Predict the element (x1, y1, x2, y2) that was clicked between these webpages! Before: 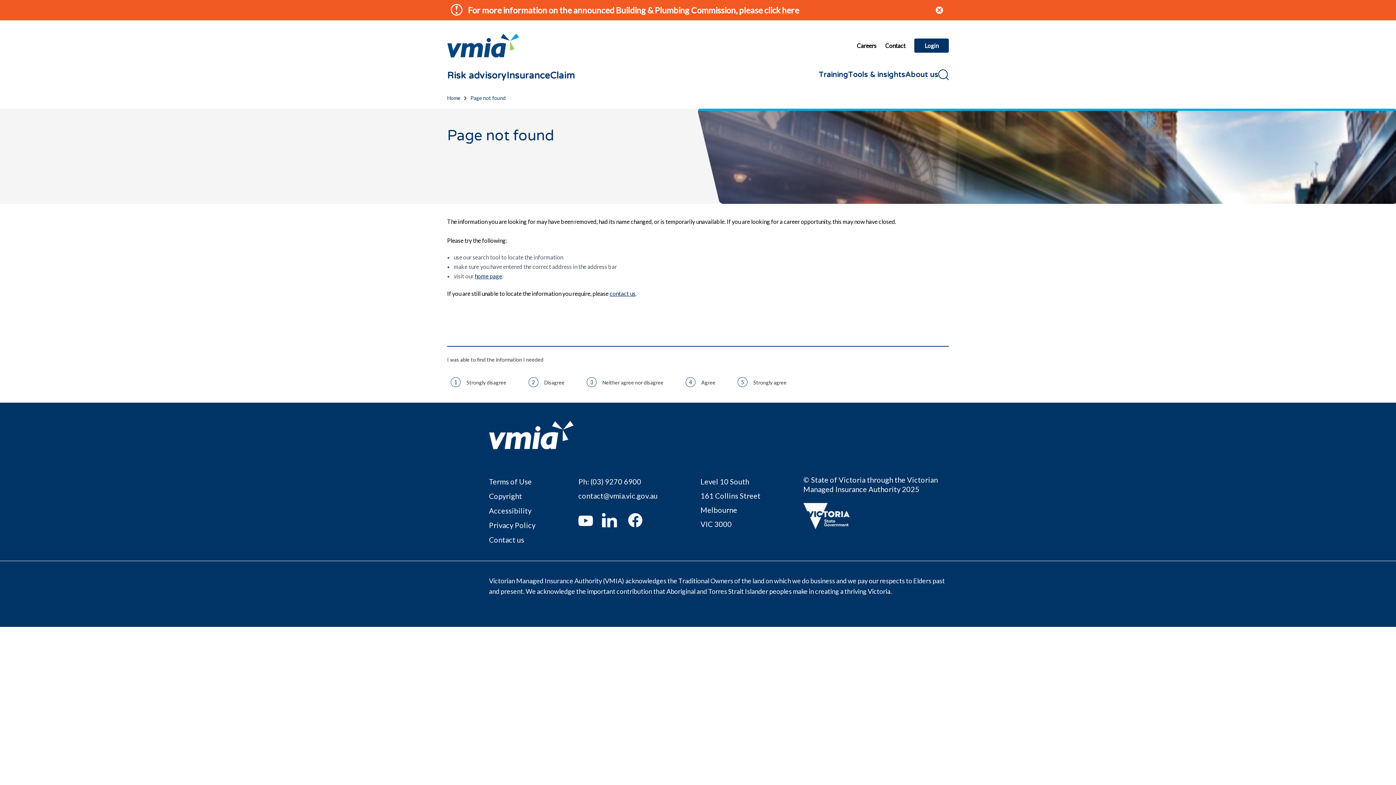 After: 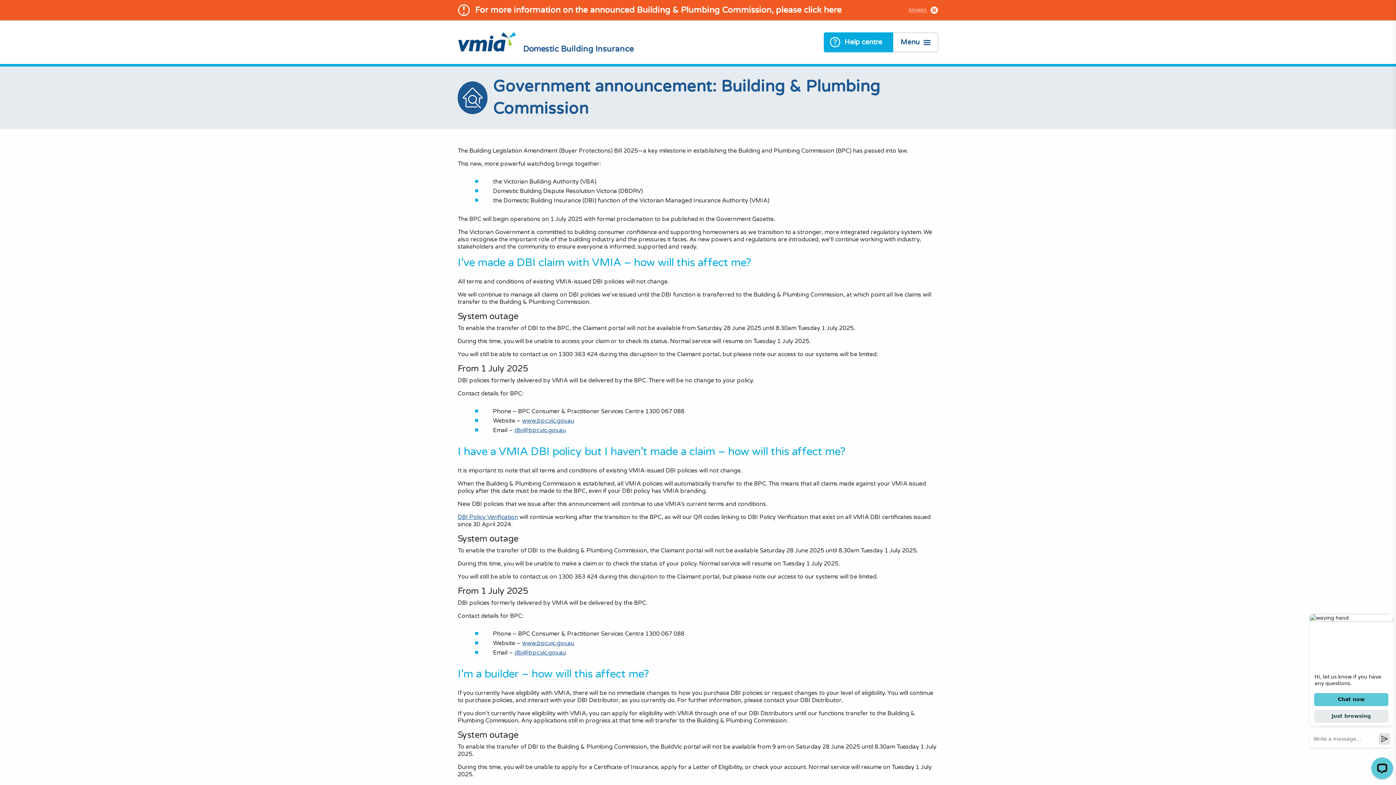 Action: bbox: (468, 5, 799, 15) label: For more information on the announced Building & Plumbing Commission, please click here